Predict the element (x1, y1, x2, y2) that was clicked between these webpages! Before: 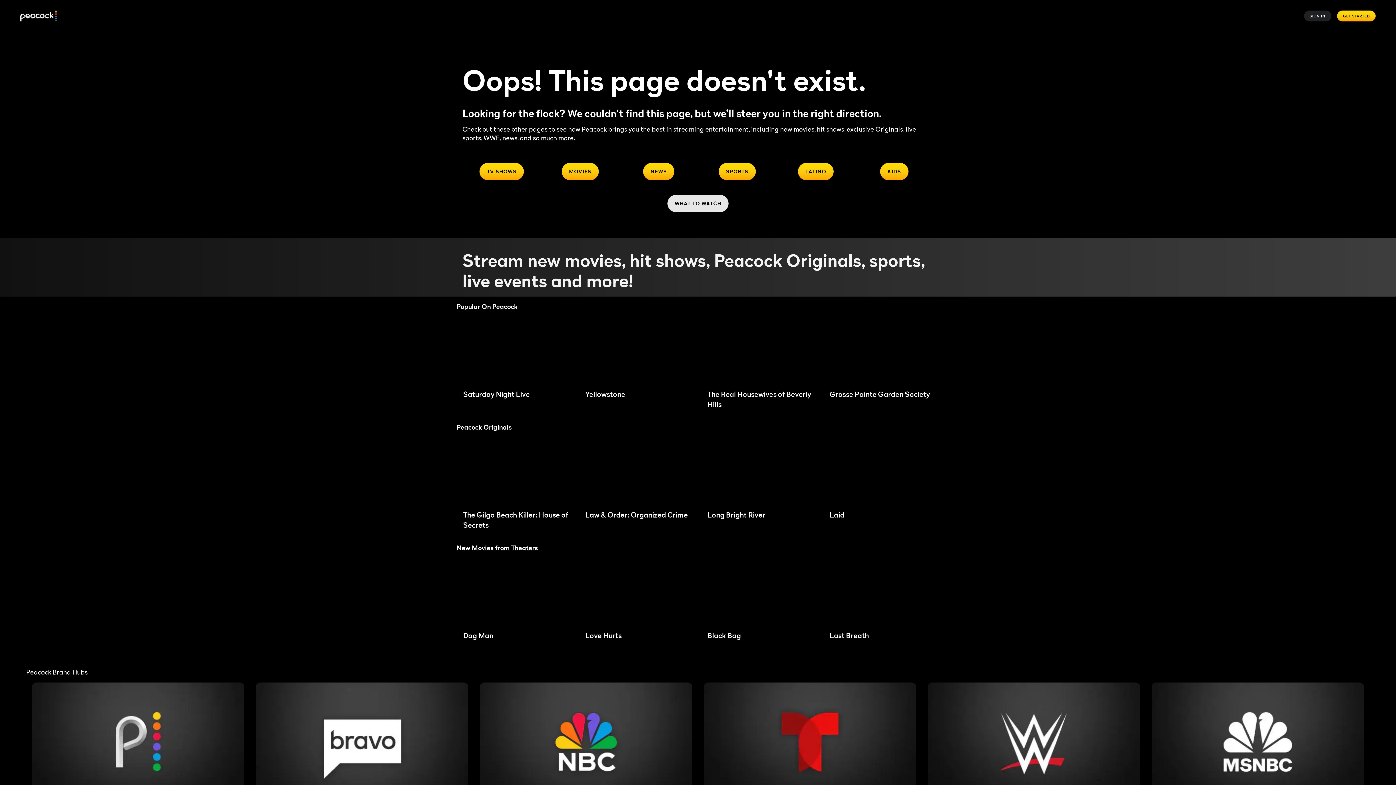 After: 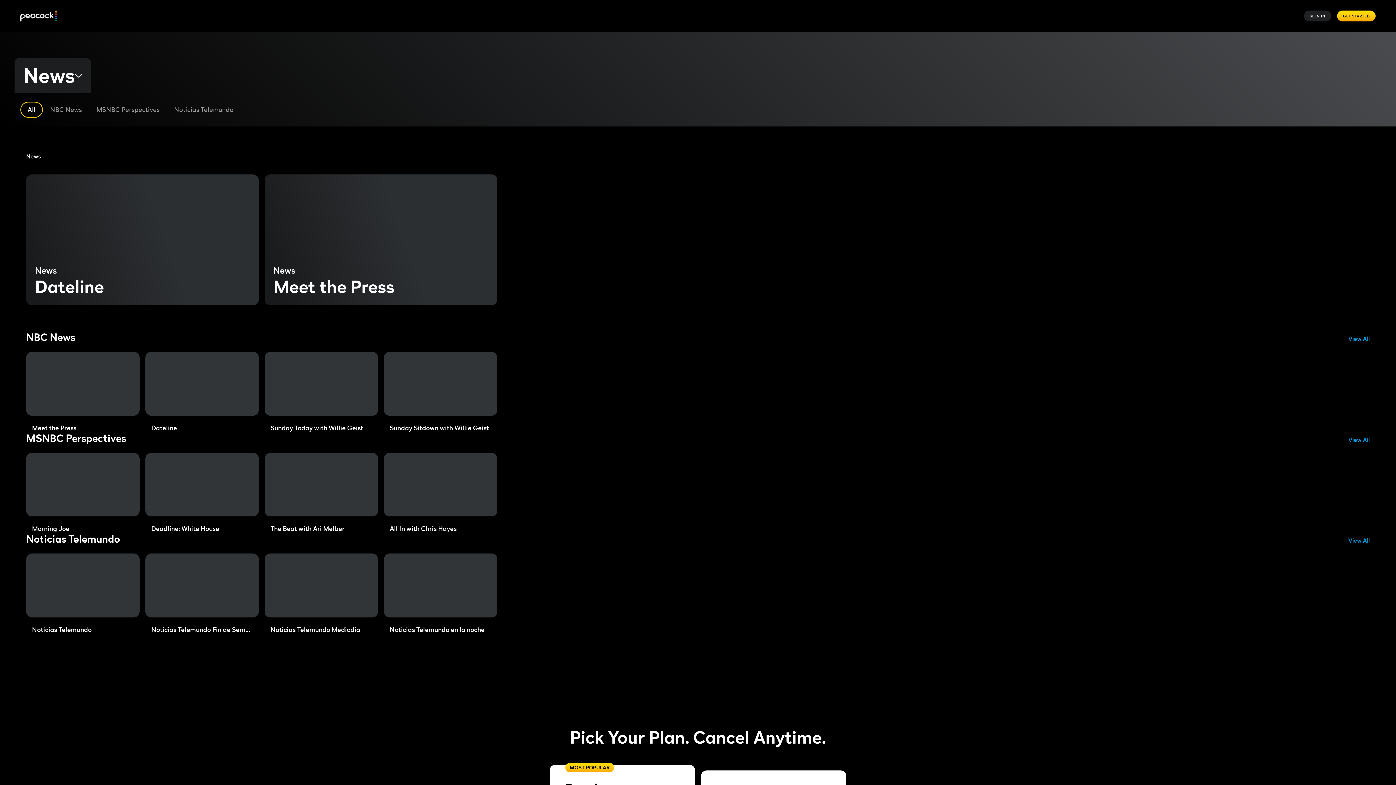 Action: label: NEWS bbox: (643, 162, 674, 180)